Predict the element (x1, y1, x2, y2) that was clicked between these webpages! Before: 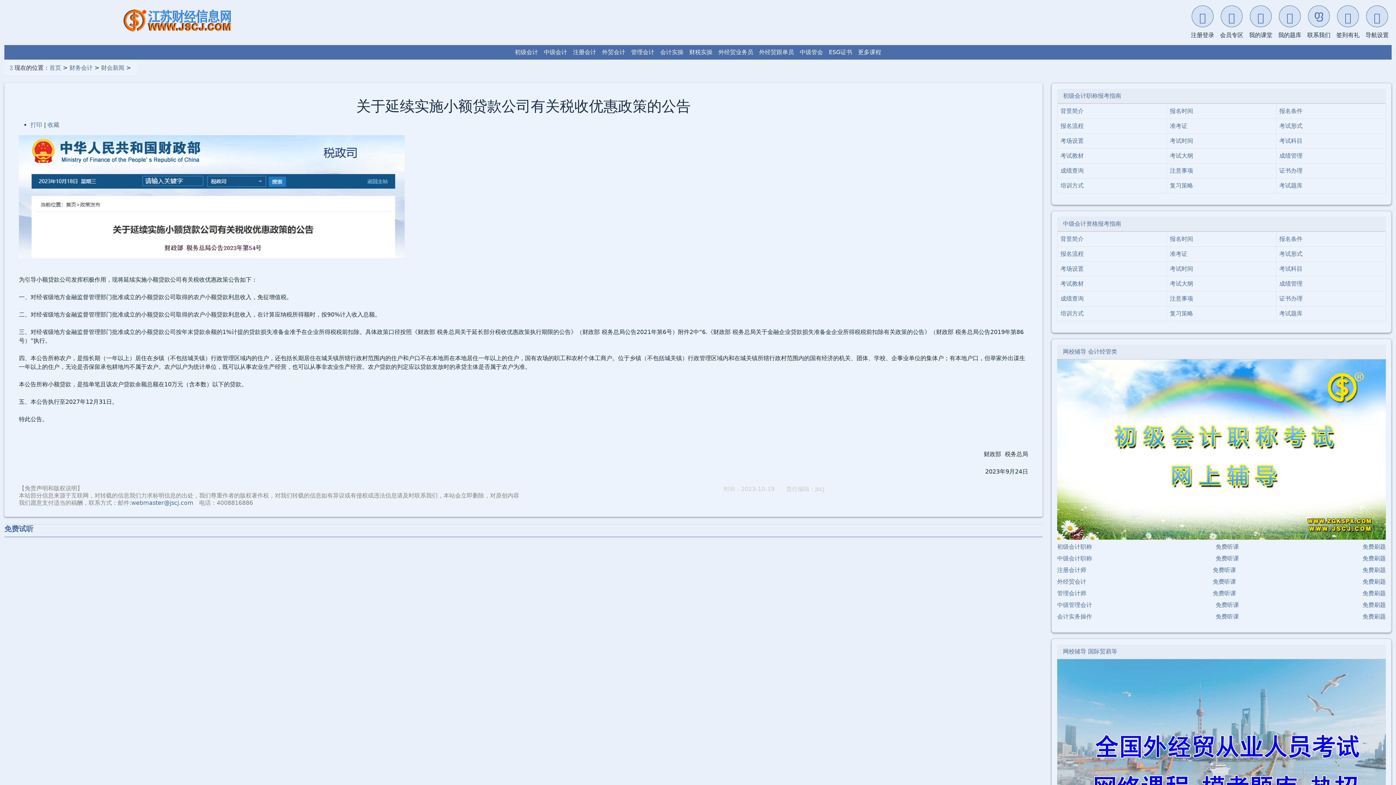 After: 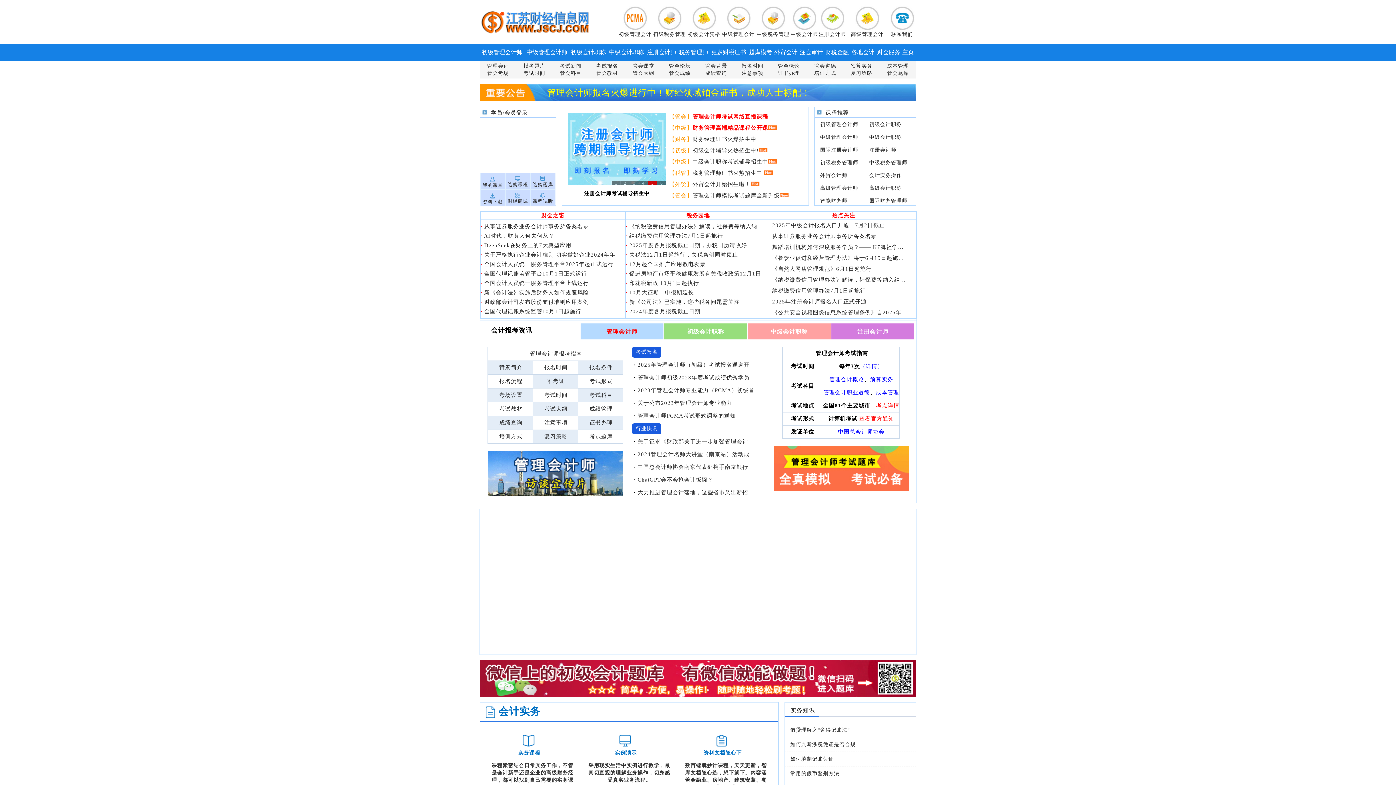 Action: bbox: (49, 63, 61, 72) label: 首页